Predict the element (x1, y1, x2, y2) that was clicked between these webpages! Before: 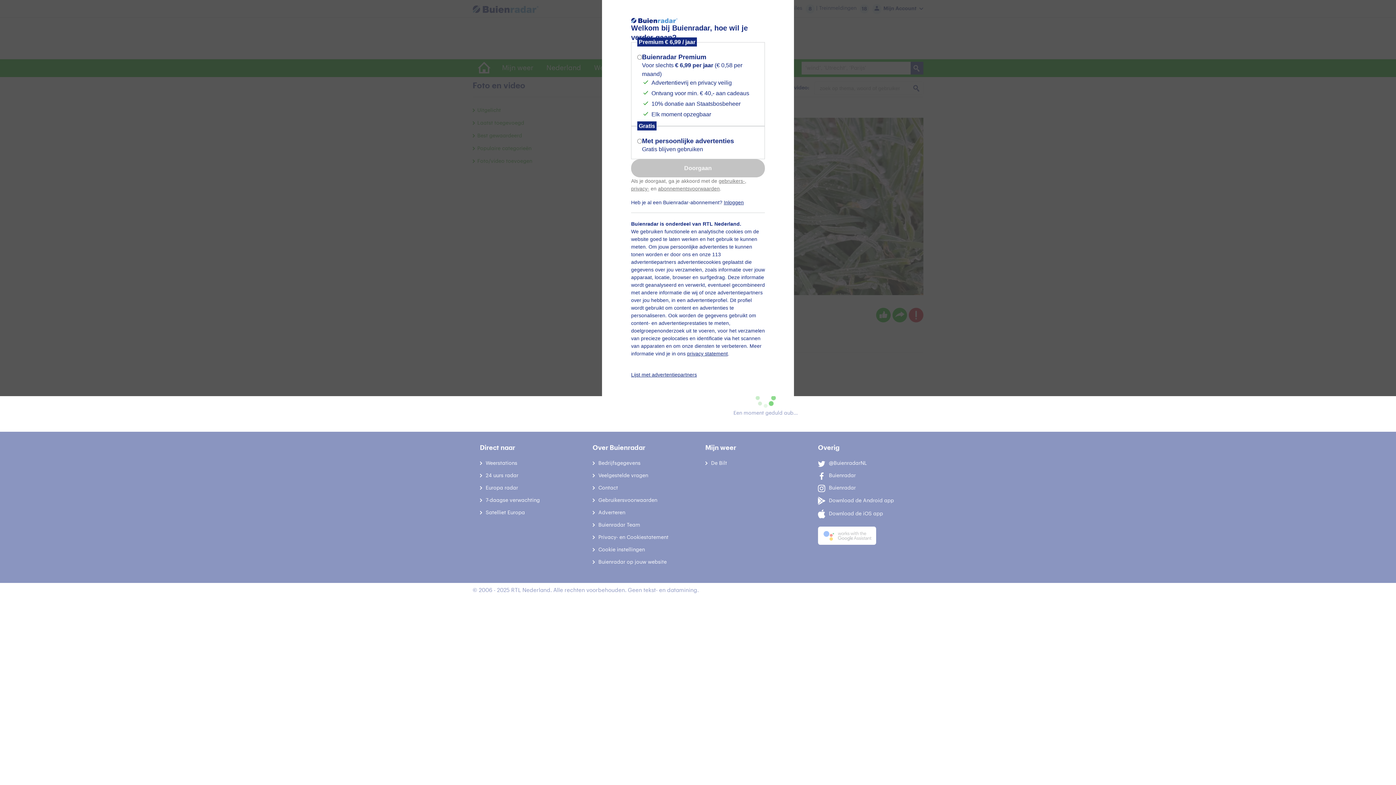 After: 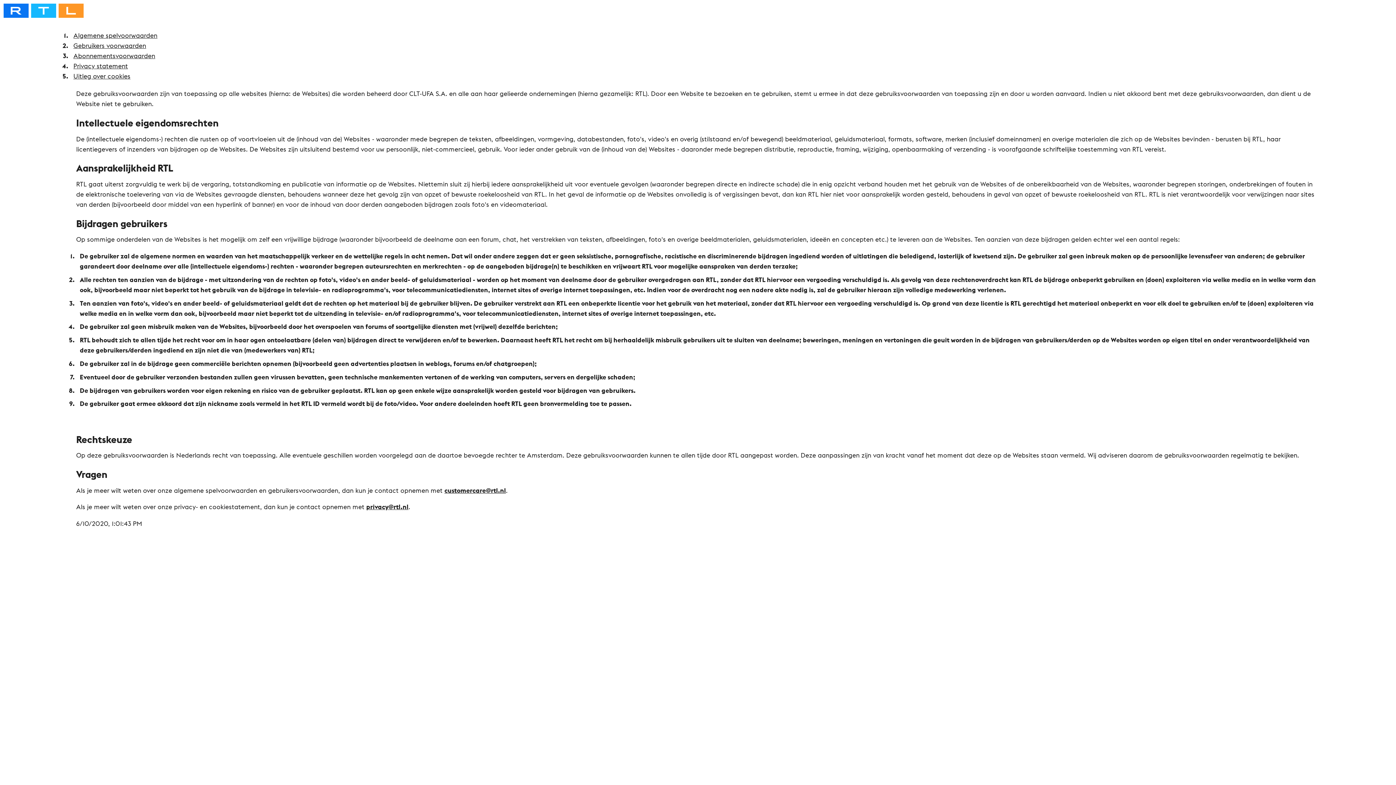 Action: bbox: (718, 178, 745, 184) label: gebruikers-